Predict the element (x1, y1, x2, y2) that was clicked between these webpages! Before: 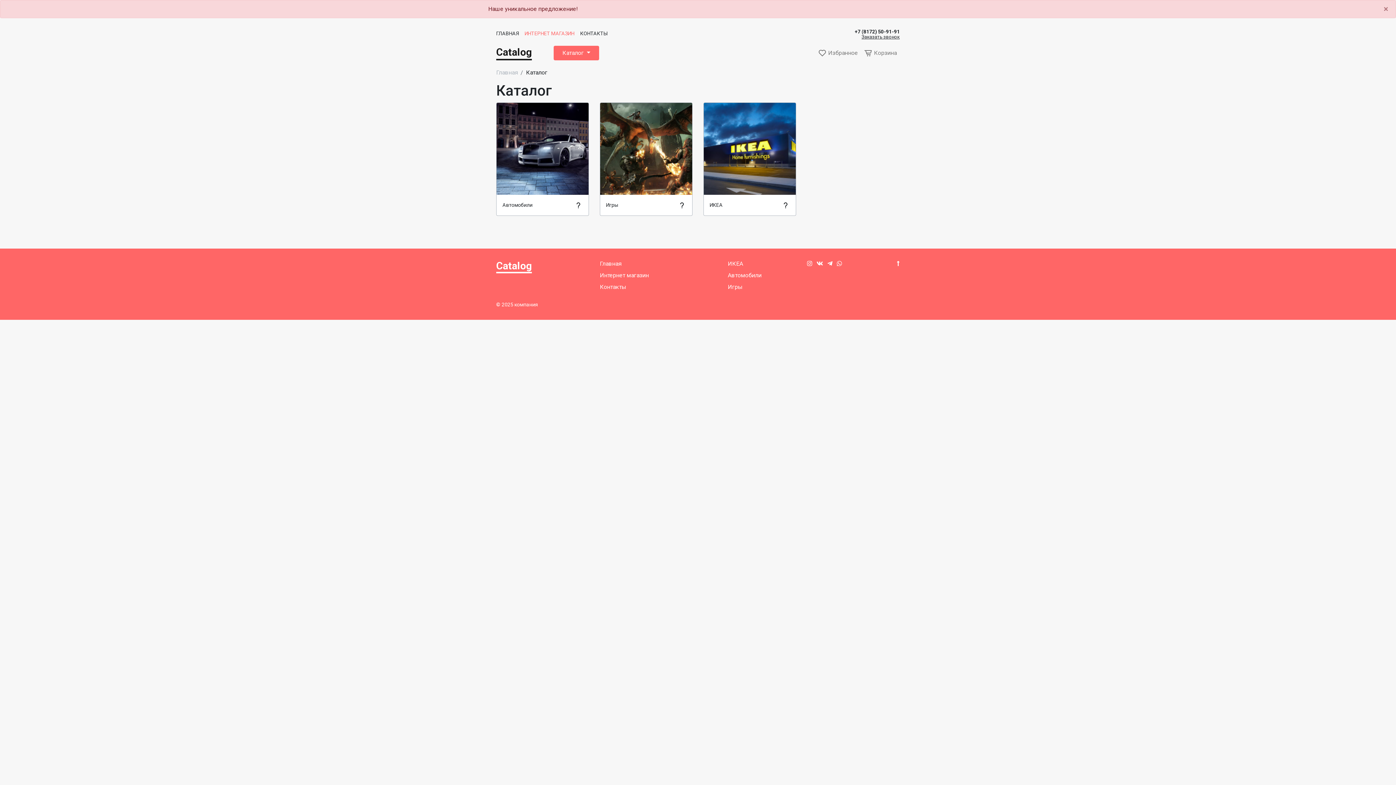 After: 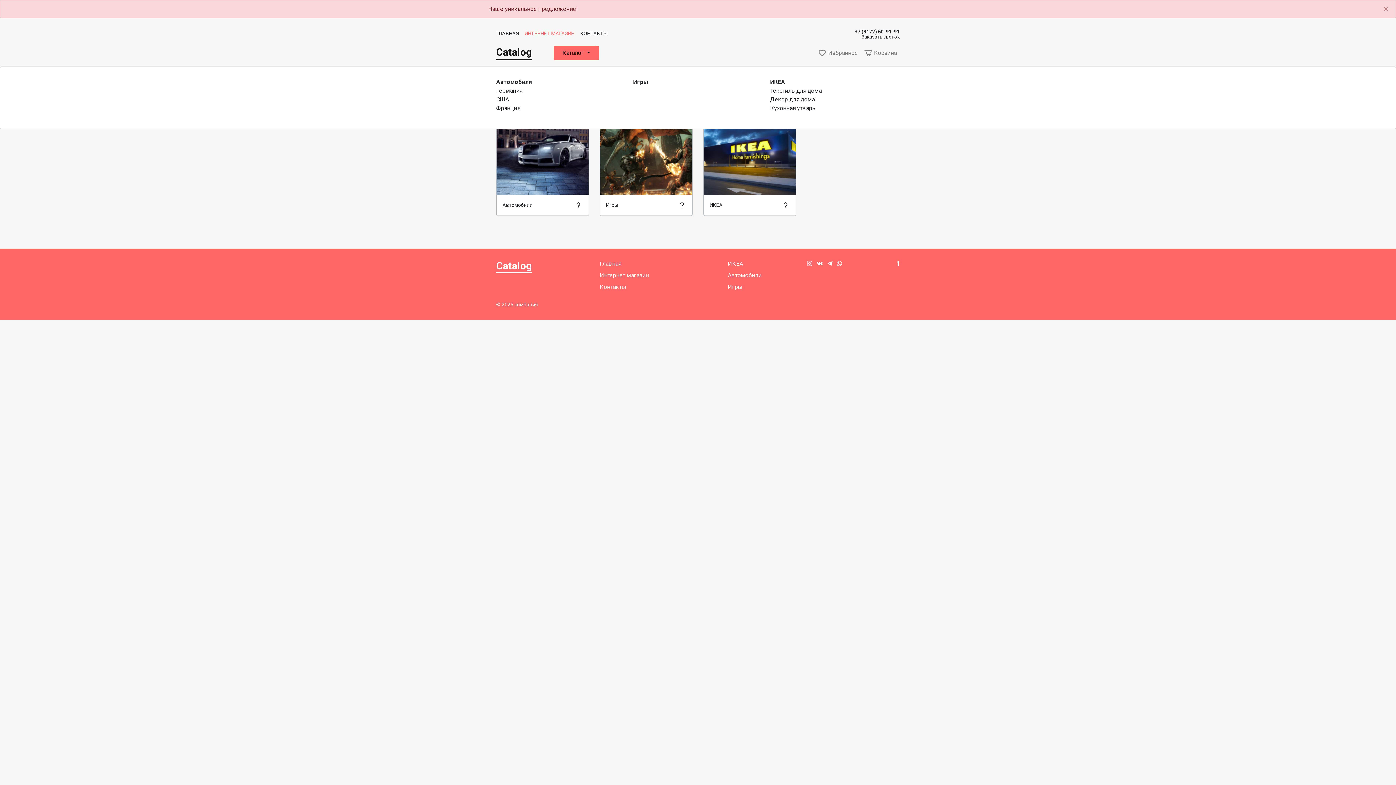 Action: bbox: (559, 45, 593, 60) label: Каталог 